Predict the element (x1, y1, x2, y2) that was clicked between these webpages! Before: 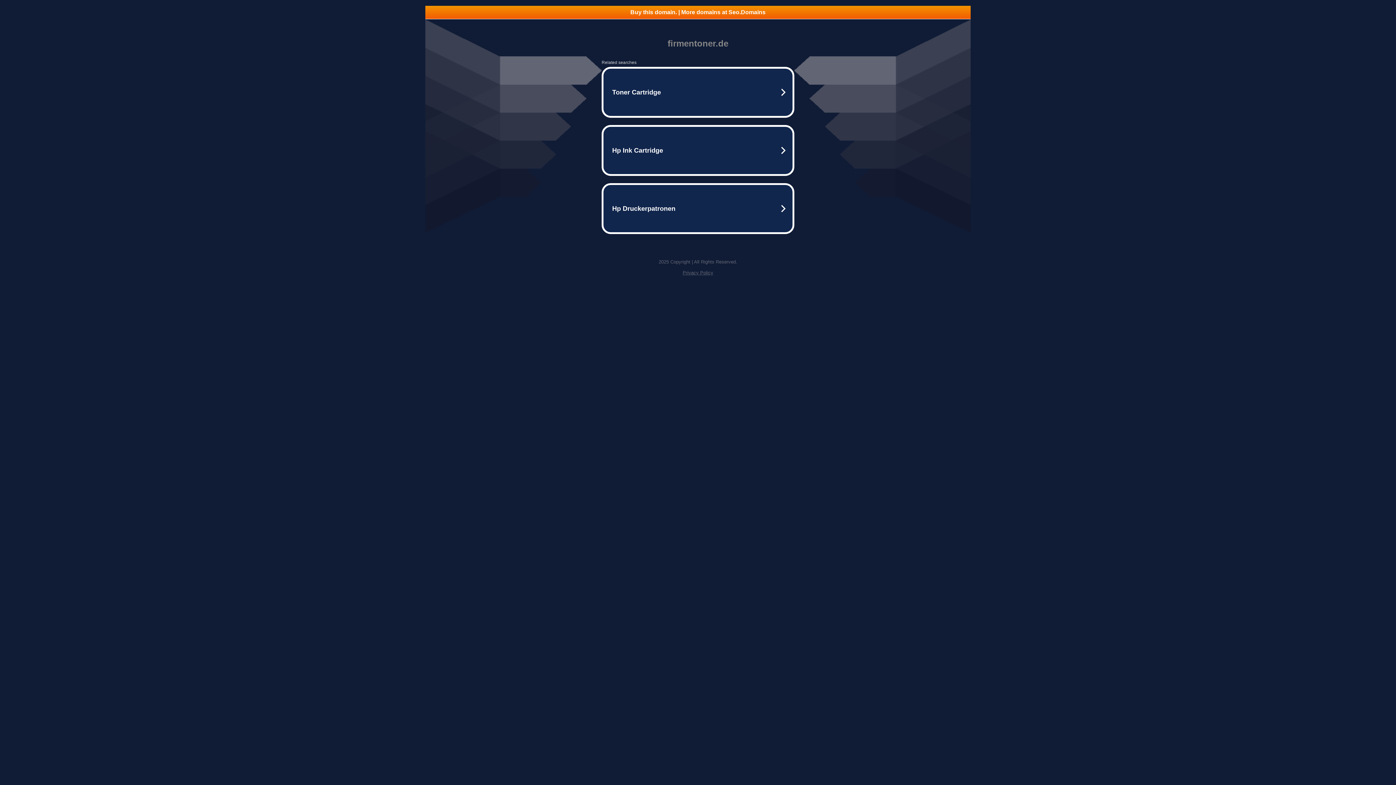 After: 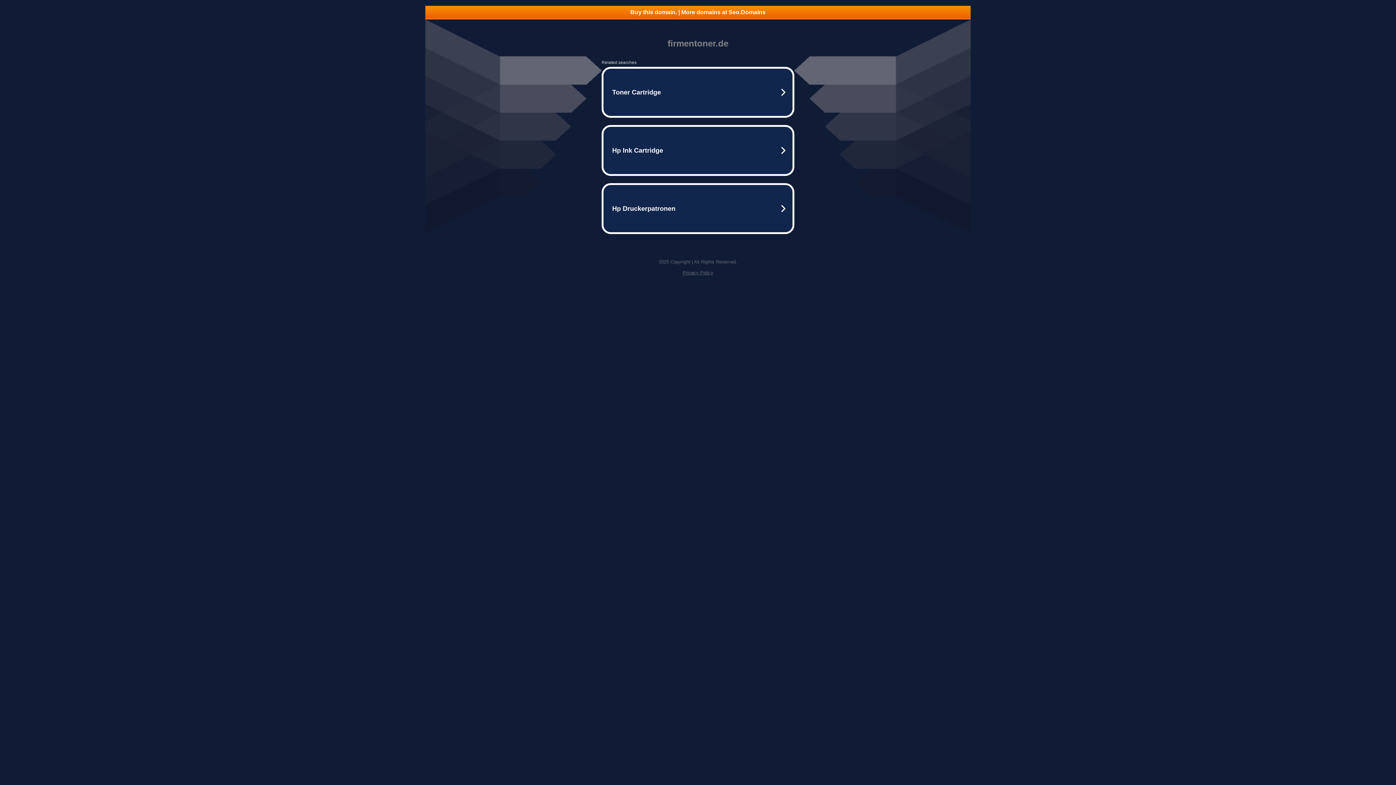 Action: label: Buy this domain. | More domains at Seo.Domains bbox: (425, 5, 970, 18)